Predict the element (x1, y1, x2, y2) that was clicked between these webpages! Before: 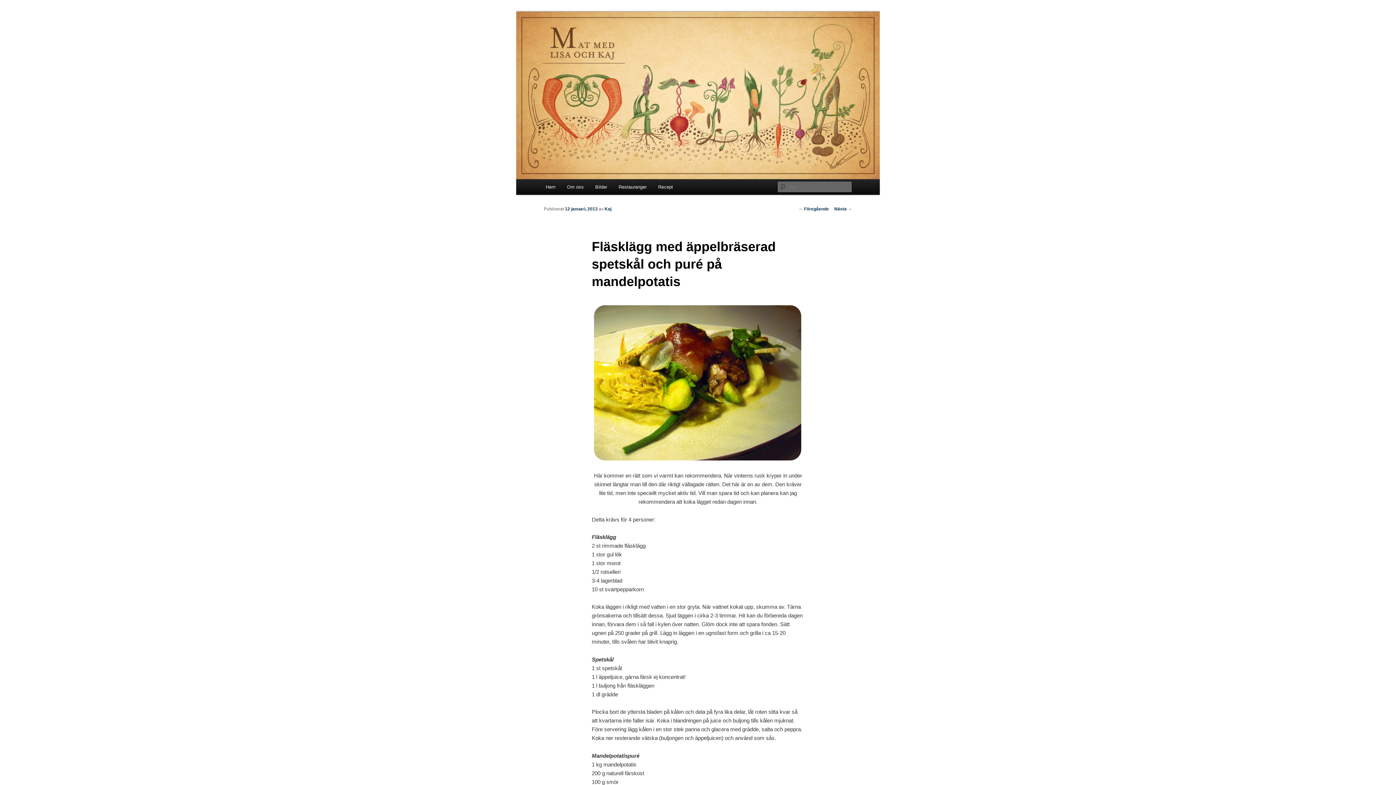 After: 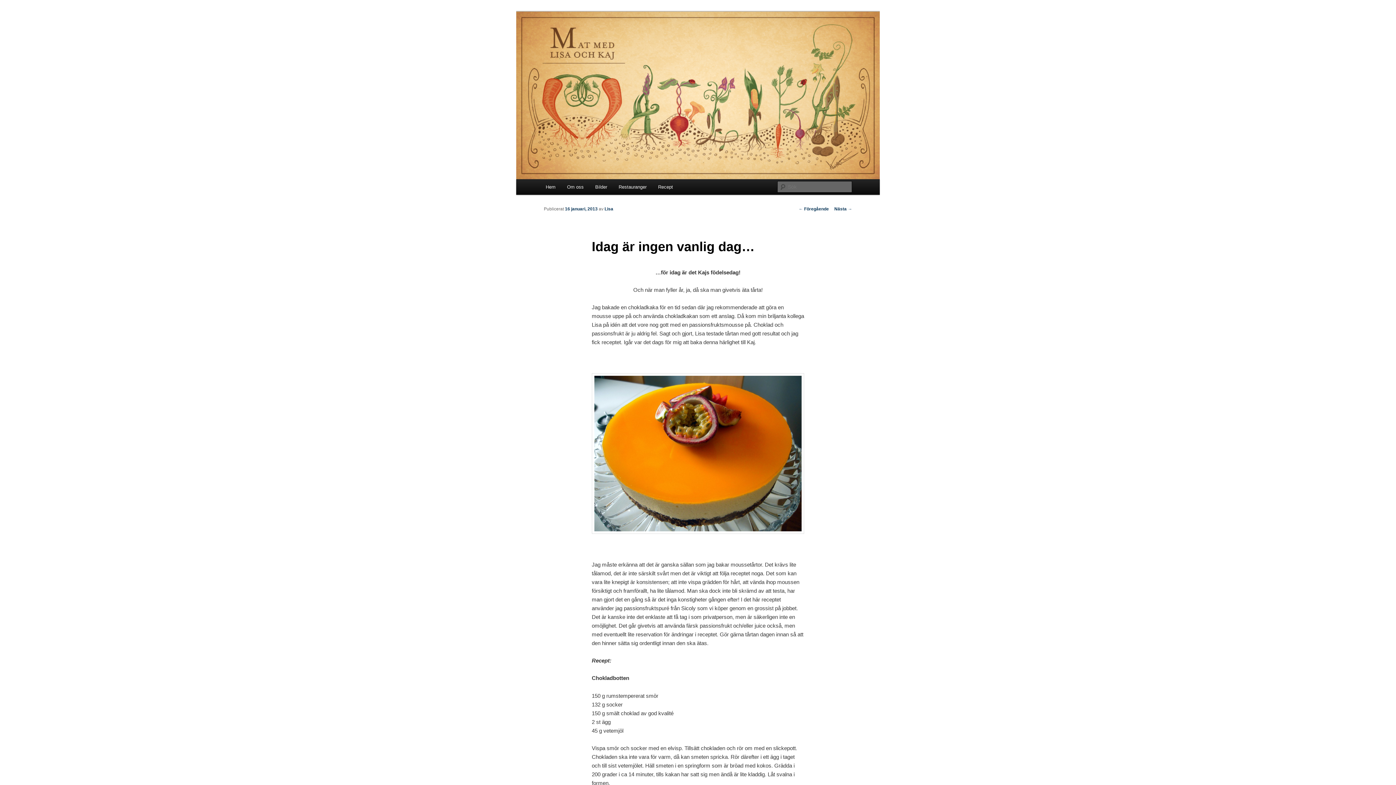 Action: bbox: (834, 206, 852, 211) label: Nästa →